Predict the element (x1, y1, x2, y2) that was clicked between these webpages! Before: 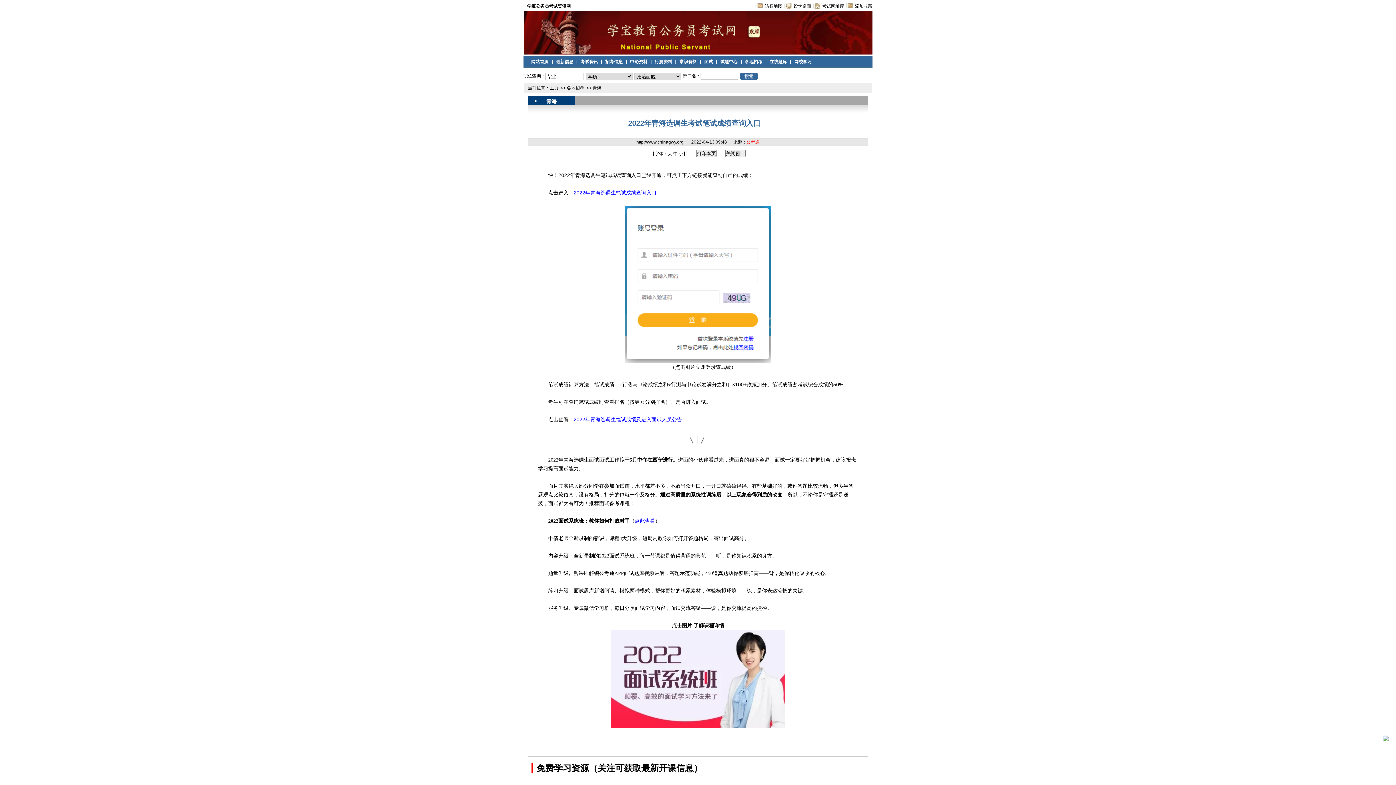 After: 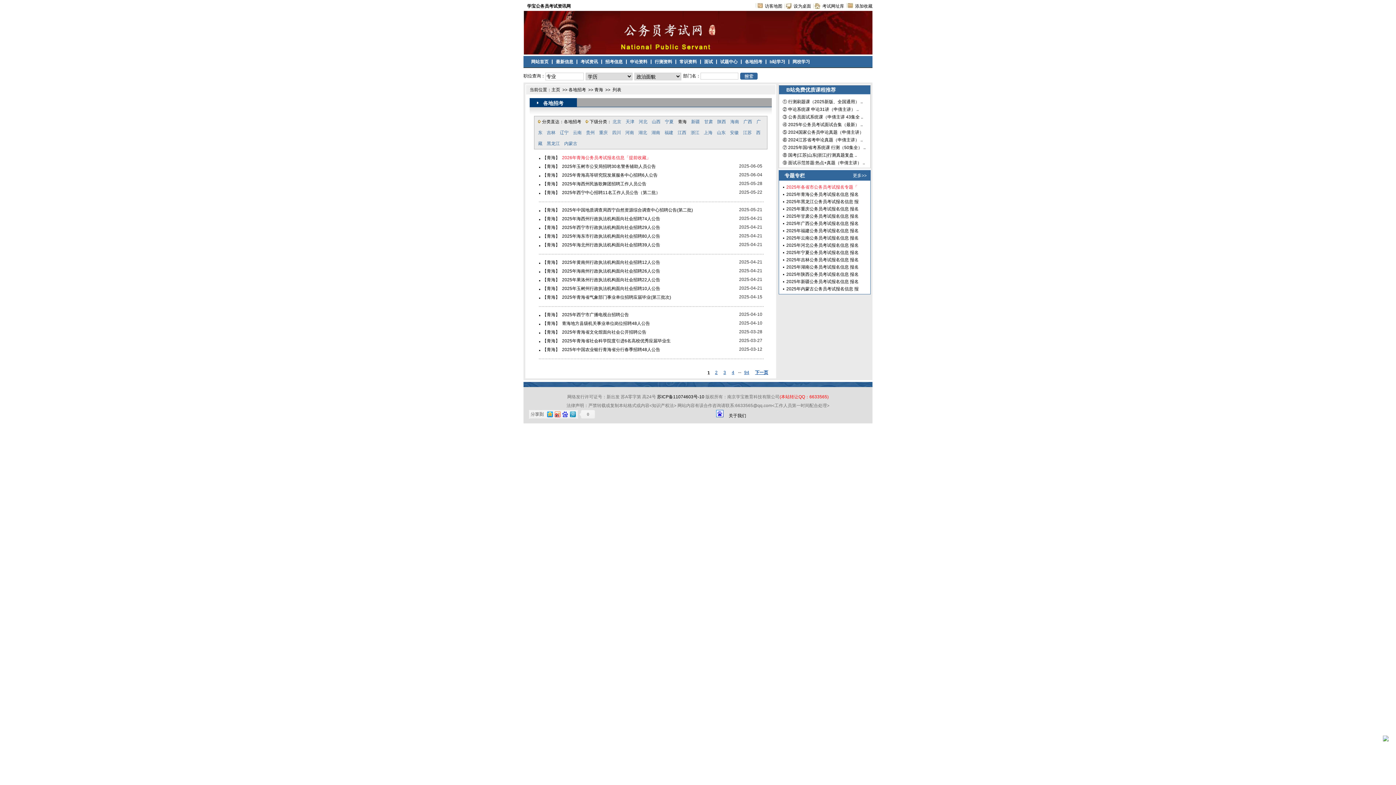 Action: label: 青海 bbox: (592, 85, 601, 90)